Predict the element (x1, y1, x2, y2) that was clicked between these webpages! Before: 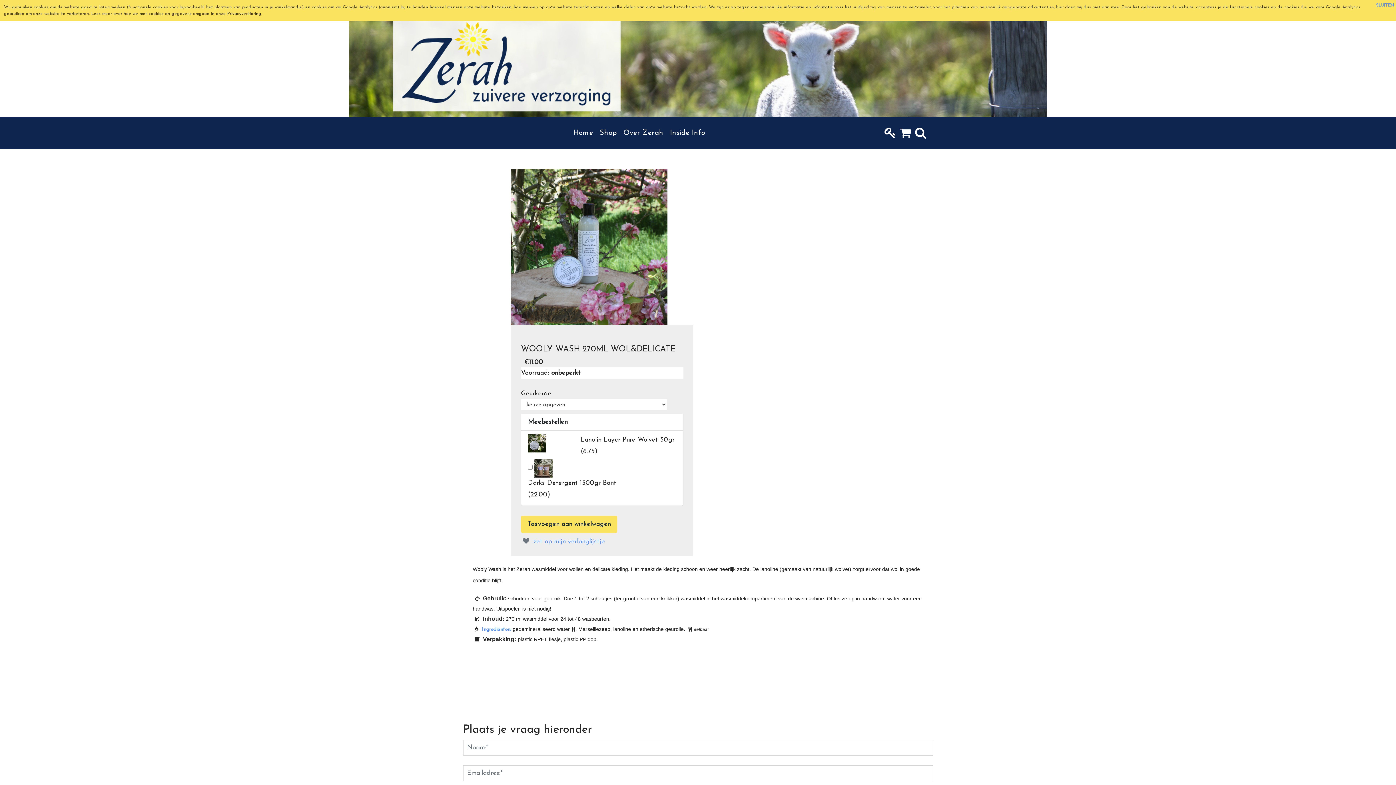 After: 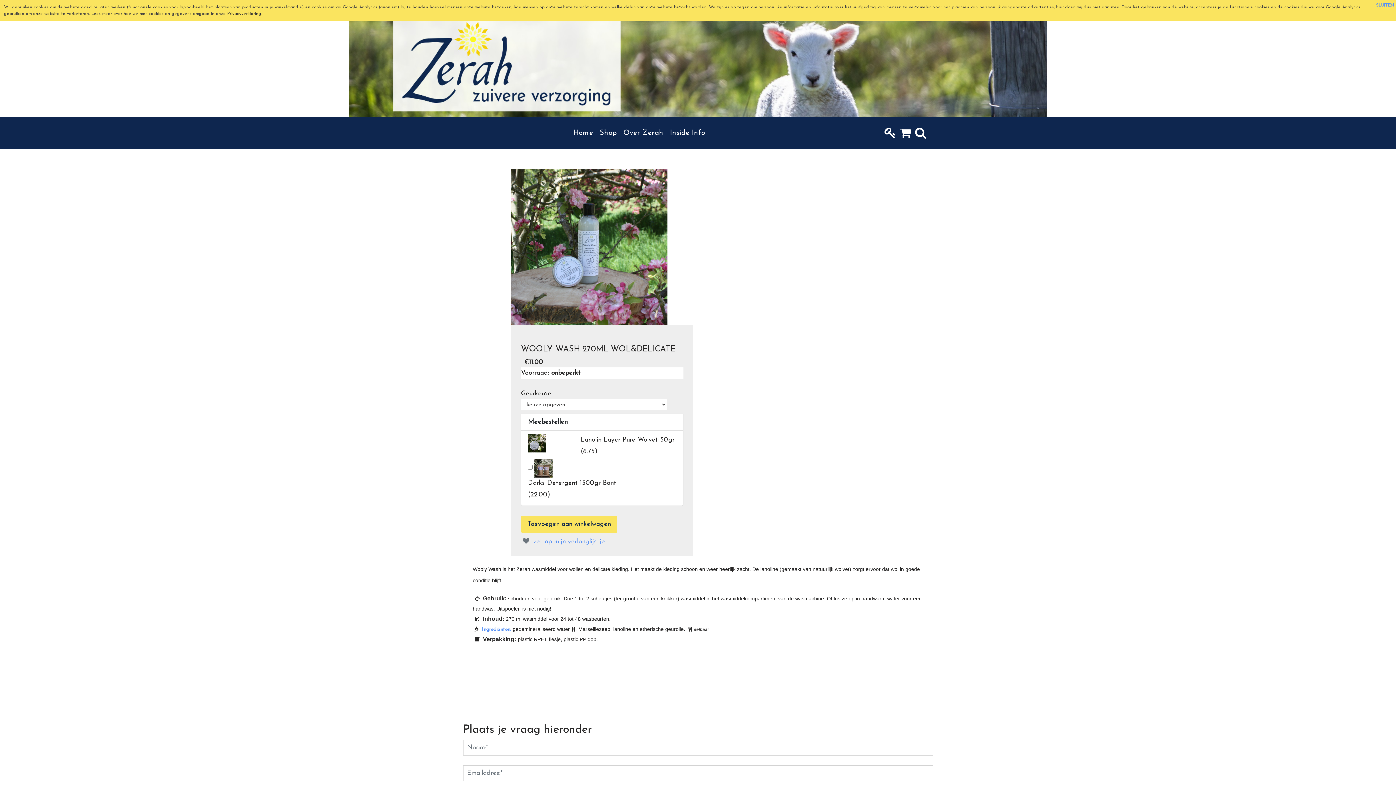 Action: label: Lanolin Layer Pure Wolvet 50gr
(6.75)

 bbox: (528, 434, 676, 459)